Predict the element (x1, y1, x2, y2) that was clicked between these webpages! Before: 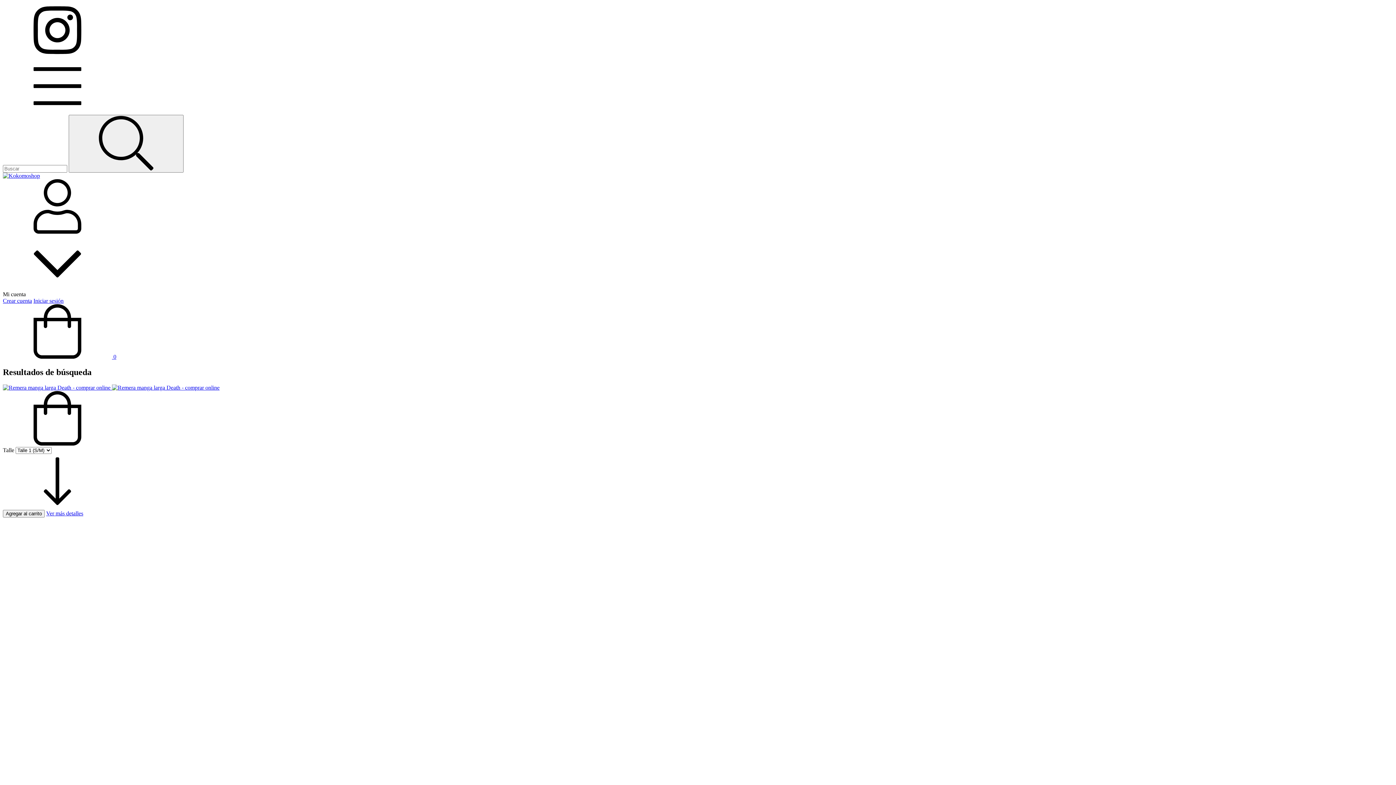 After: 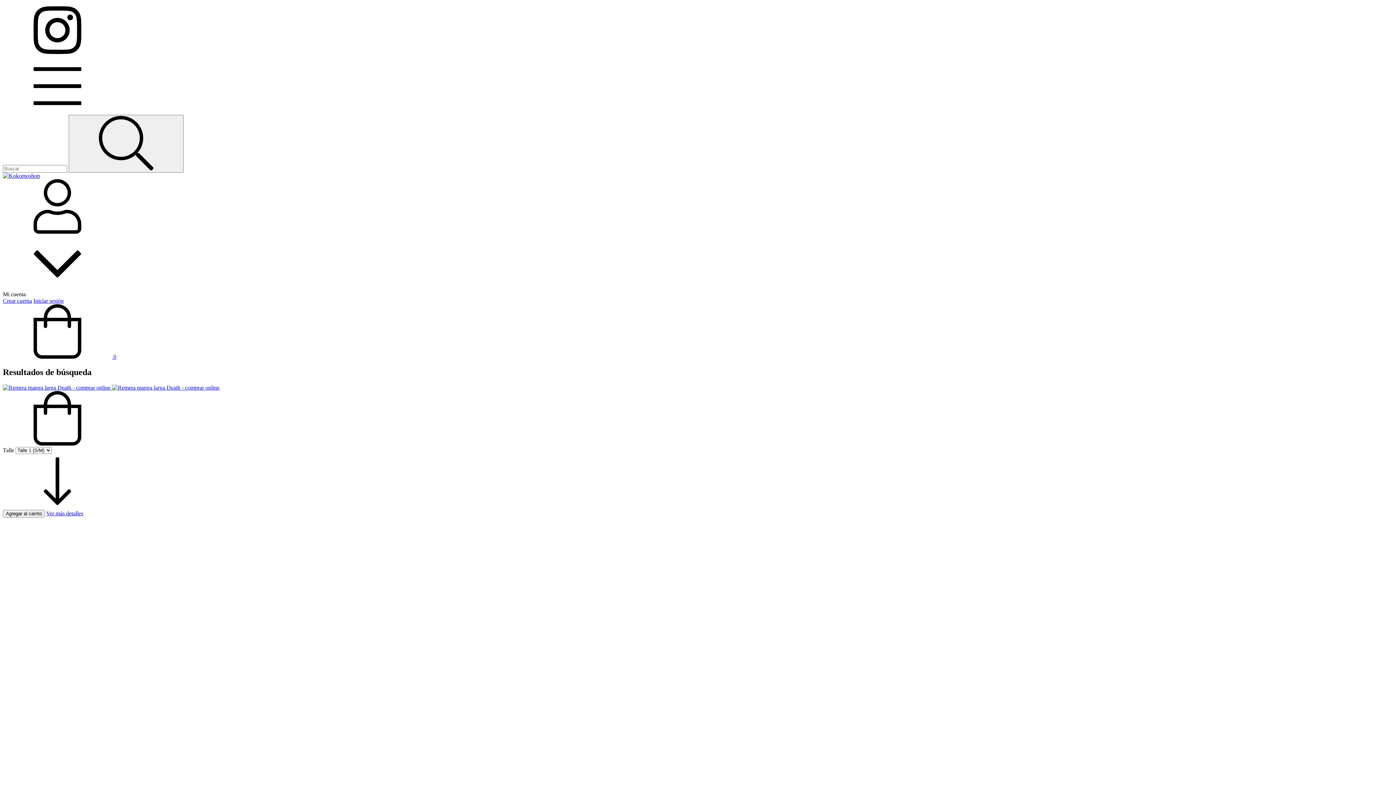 Action: bbox: (2, 353, 116, 360) label:  0